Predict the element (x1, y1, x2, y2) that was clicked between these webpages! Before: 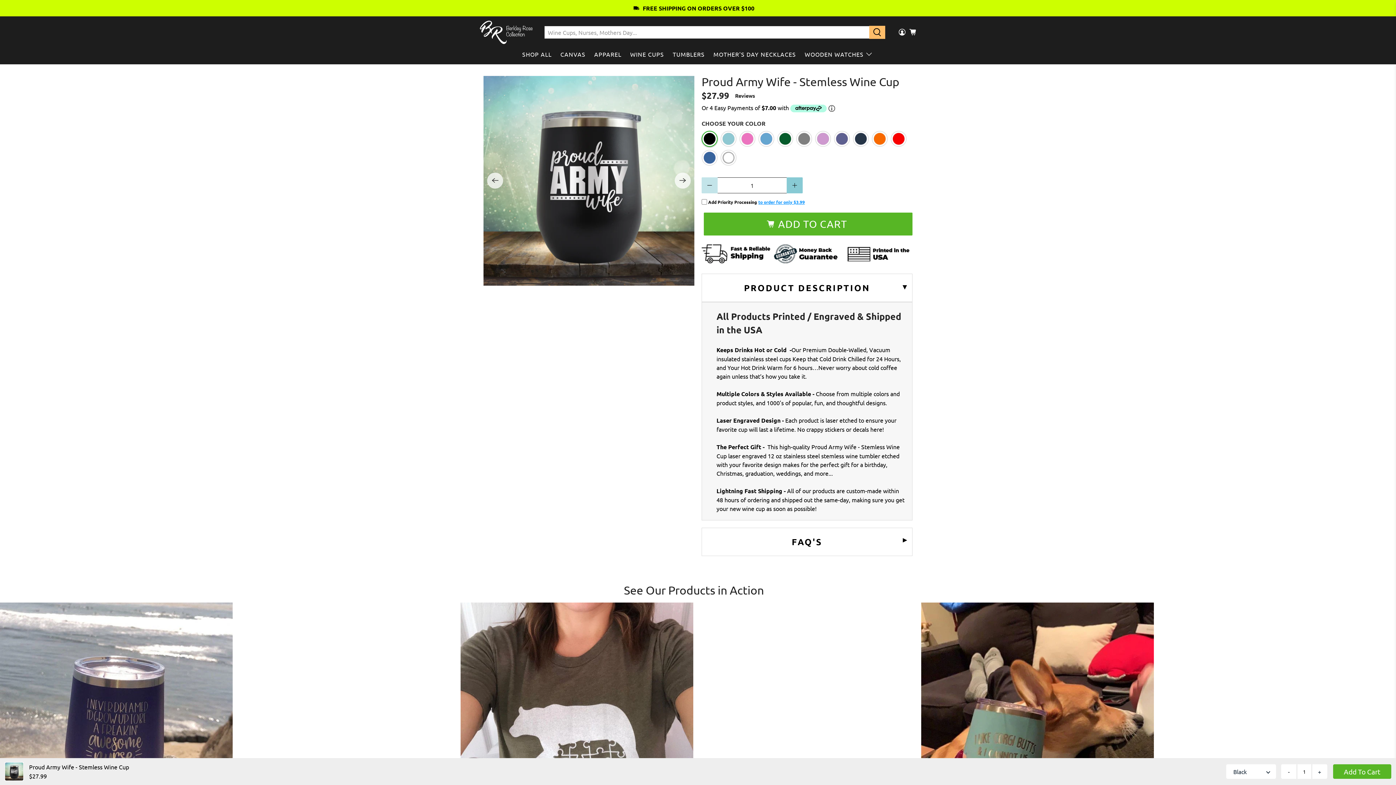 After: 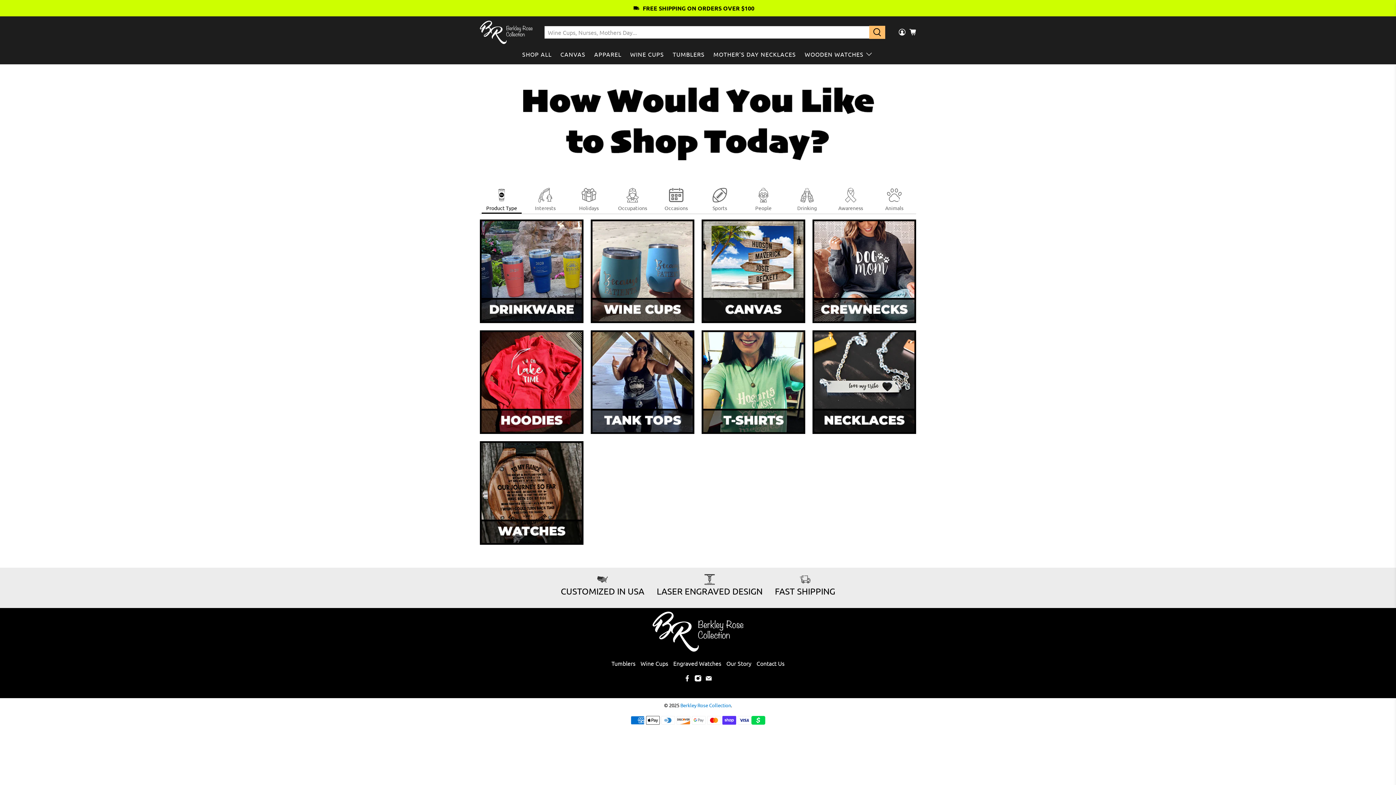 Action: label: SHOP ALL bbox: (518, 43, 556, 64)